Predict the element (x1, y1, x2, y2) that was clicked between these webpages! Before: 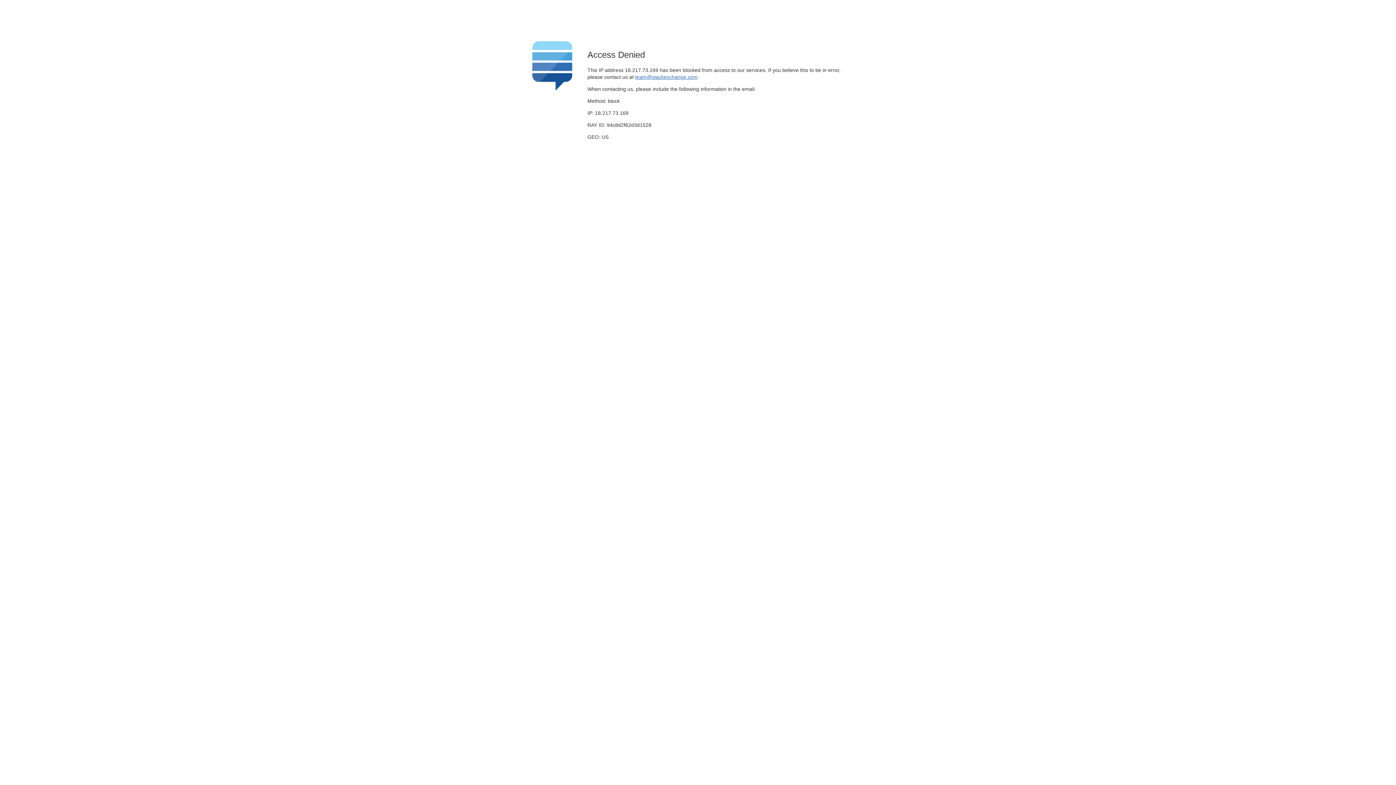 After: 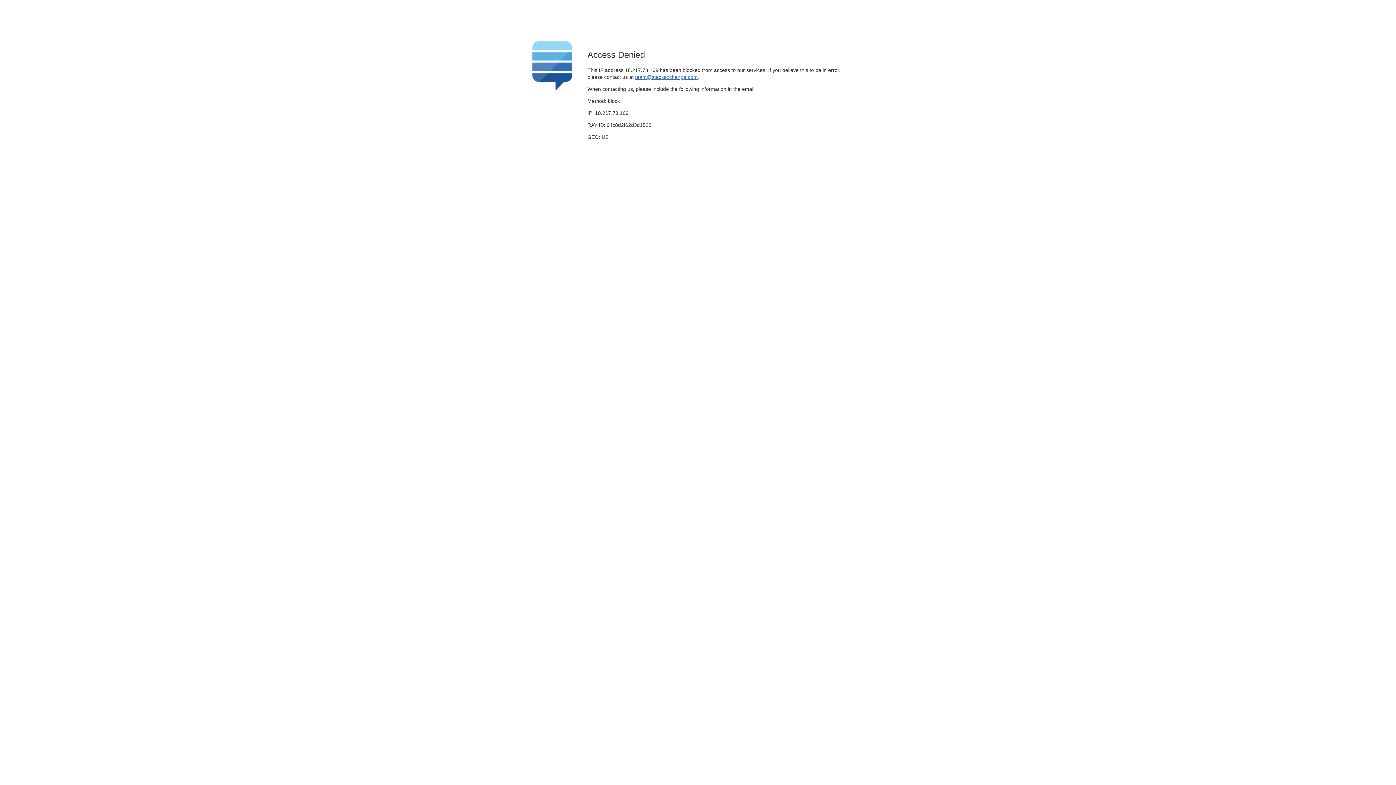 Action: bbox: (635, 74, 697, 79) label: team@stackexchange.com